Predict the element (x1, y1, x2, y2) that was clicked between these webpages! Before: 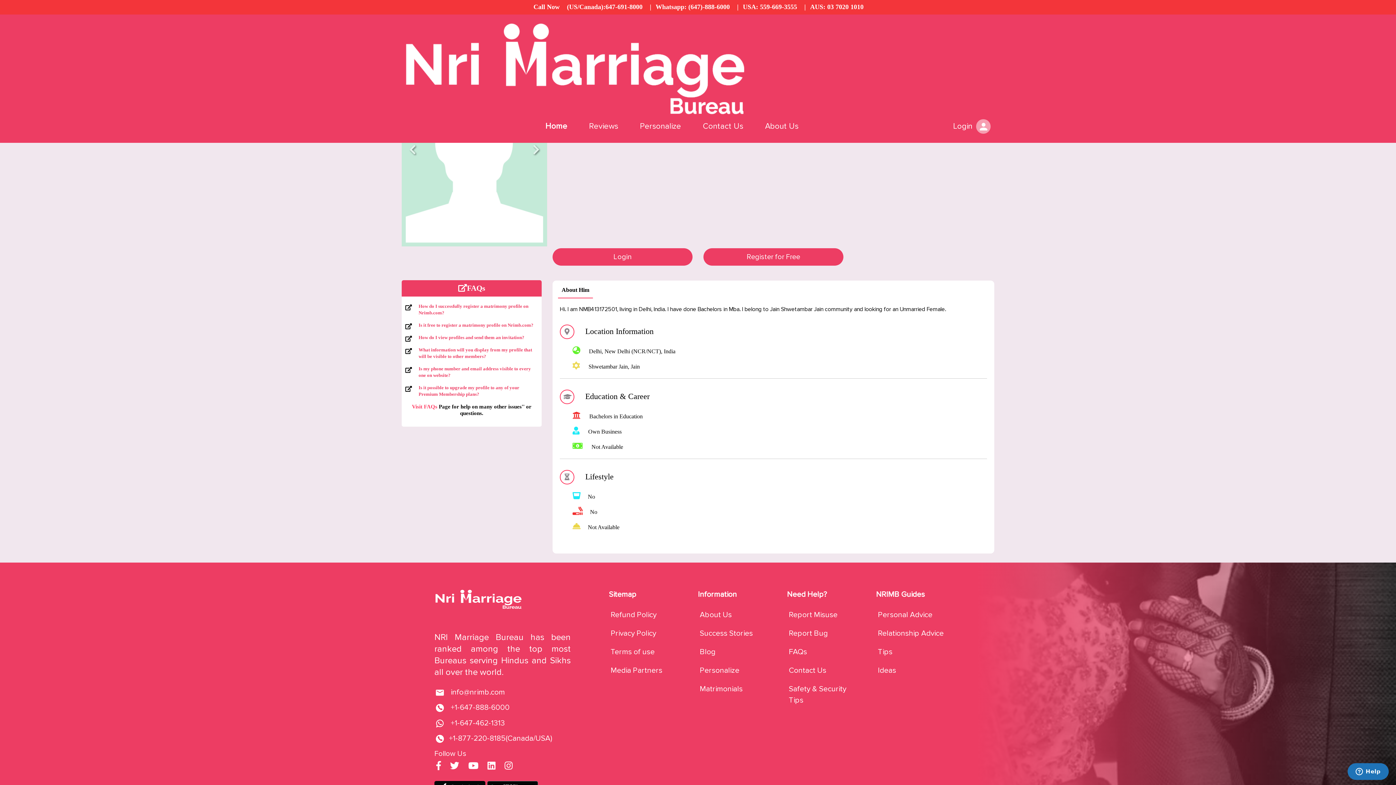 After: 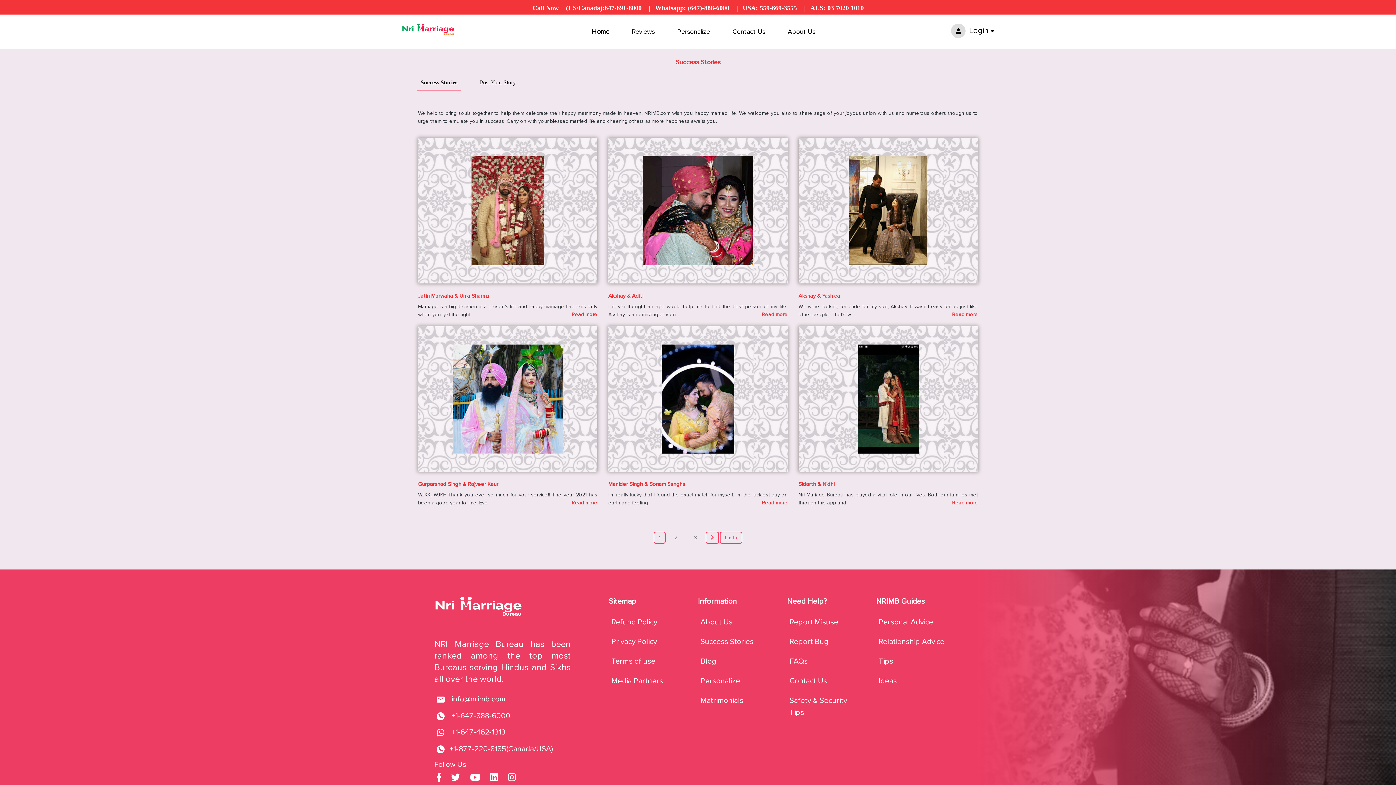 Action: label: Success Stories bbox: (700, 629, 753, 638)